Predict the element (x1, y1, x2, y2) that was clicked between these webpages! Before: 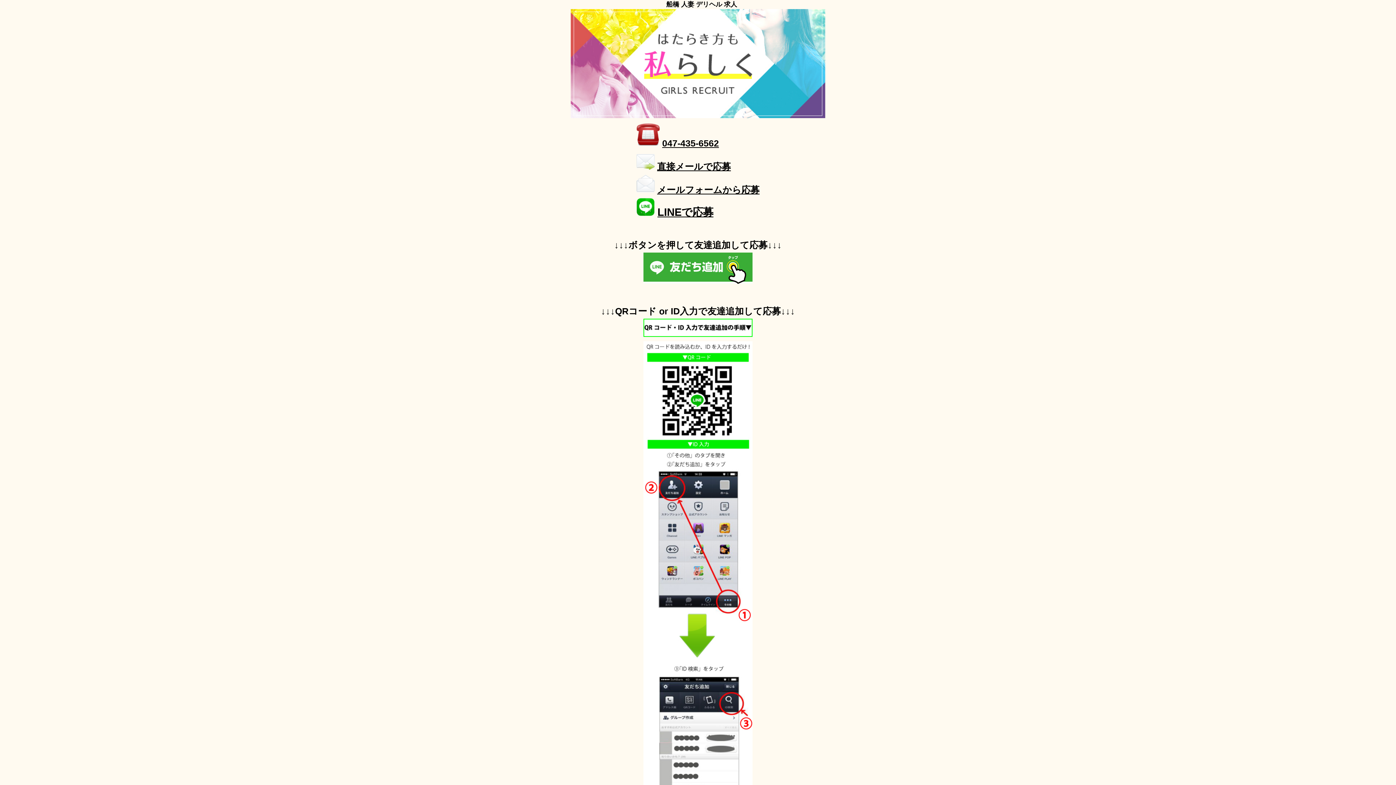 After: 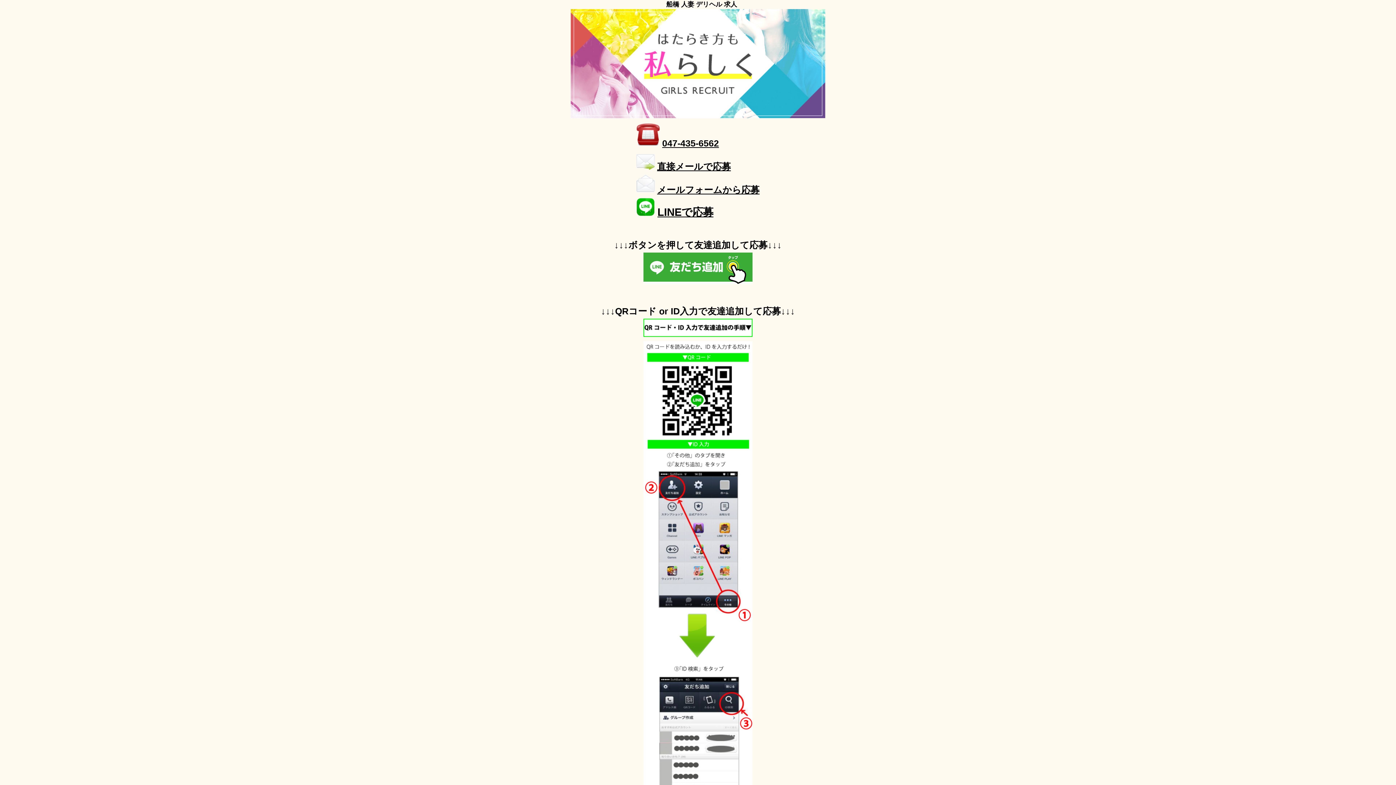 Action: label: 047-435-6562 bbox: (662, 138, 719, 148)